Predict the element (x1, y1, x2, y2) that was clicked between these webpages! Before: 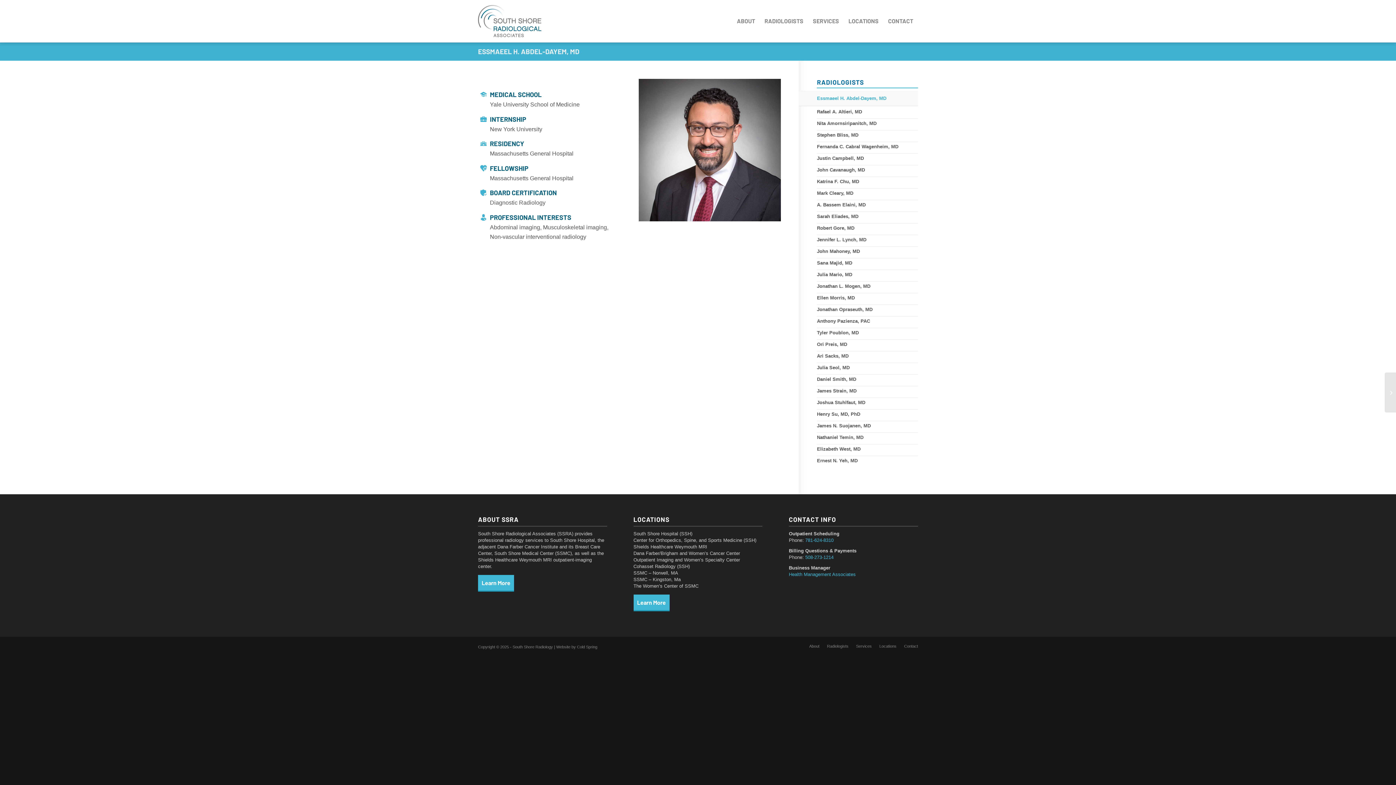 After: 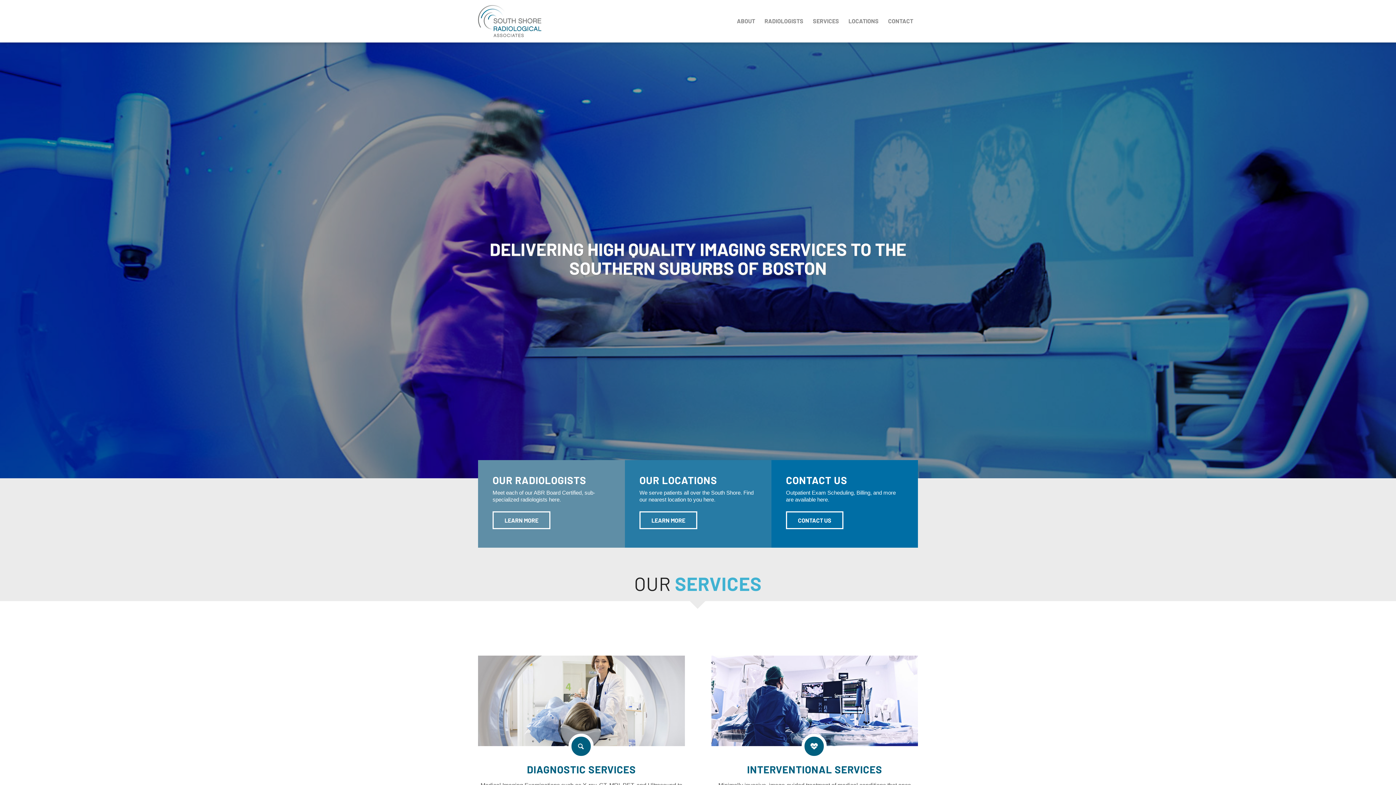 Action: bbox: (478, 0, 541, 42) label: South Shore Radiological Associates